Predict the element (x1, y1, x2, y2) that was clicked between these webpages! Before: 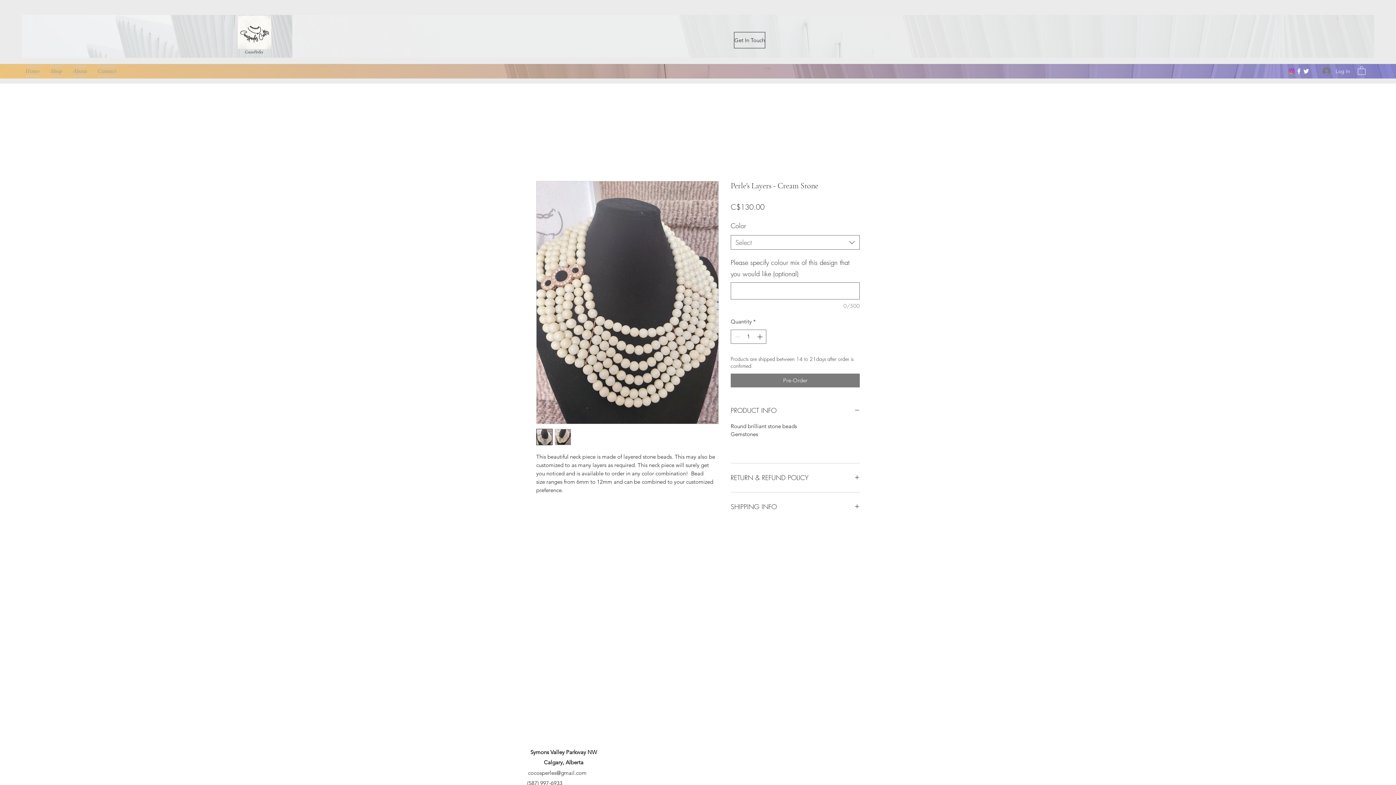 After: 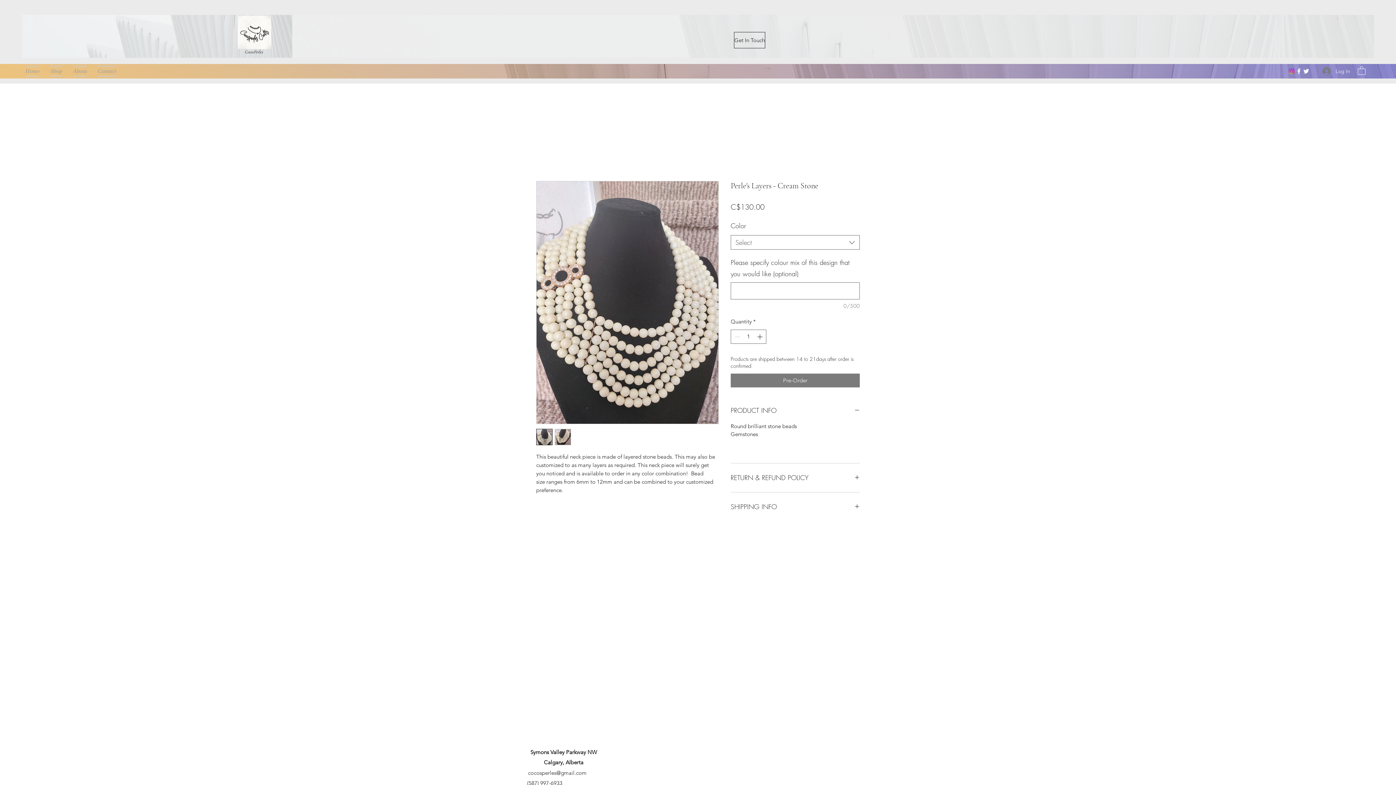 Action: bbox: (1288, 67, 1295, 74) label: Instagram